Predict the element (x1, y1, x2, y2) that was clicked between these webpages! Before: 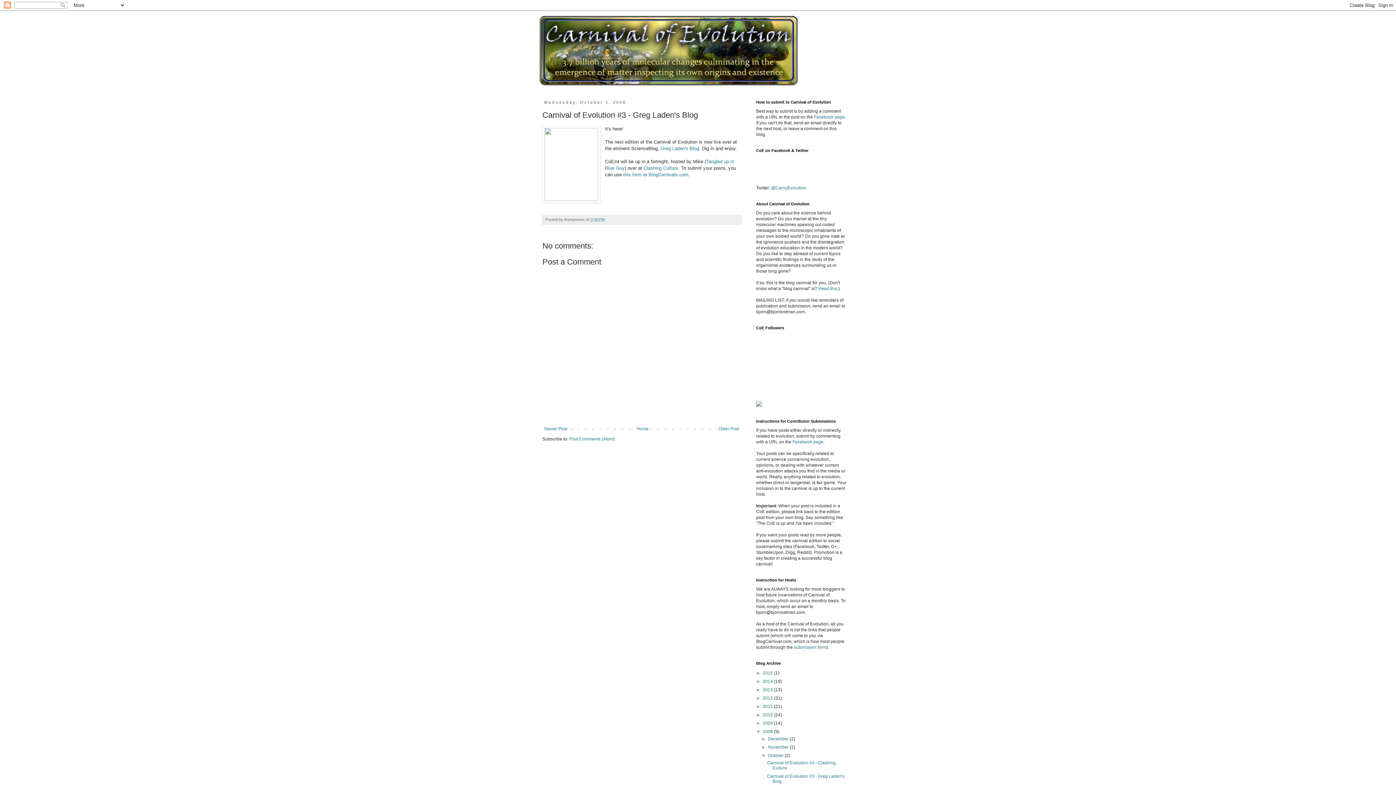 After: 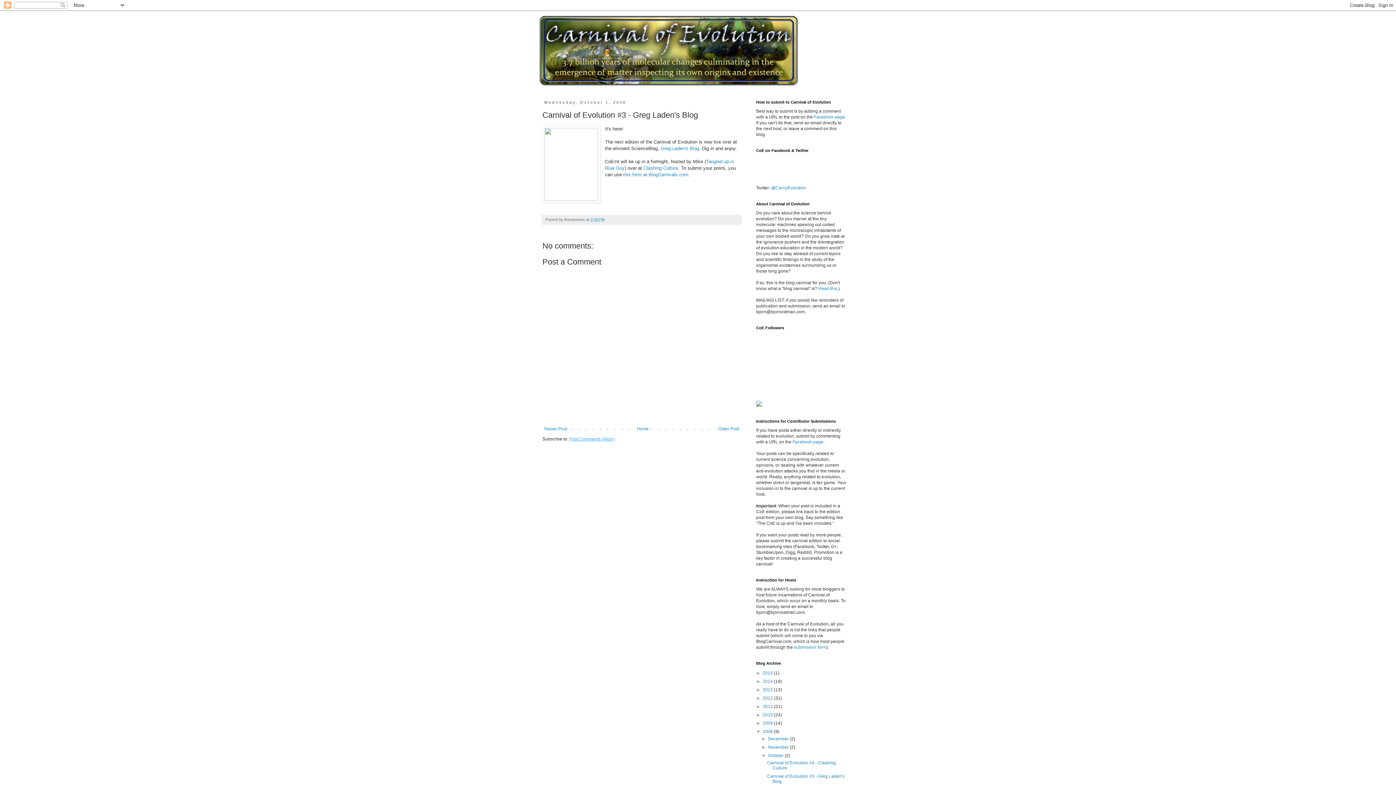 Action: bbox: (569, 436, 614, 441) label: Post Comments (Atom)